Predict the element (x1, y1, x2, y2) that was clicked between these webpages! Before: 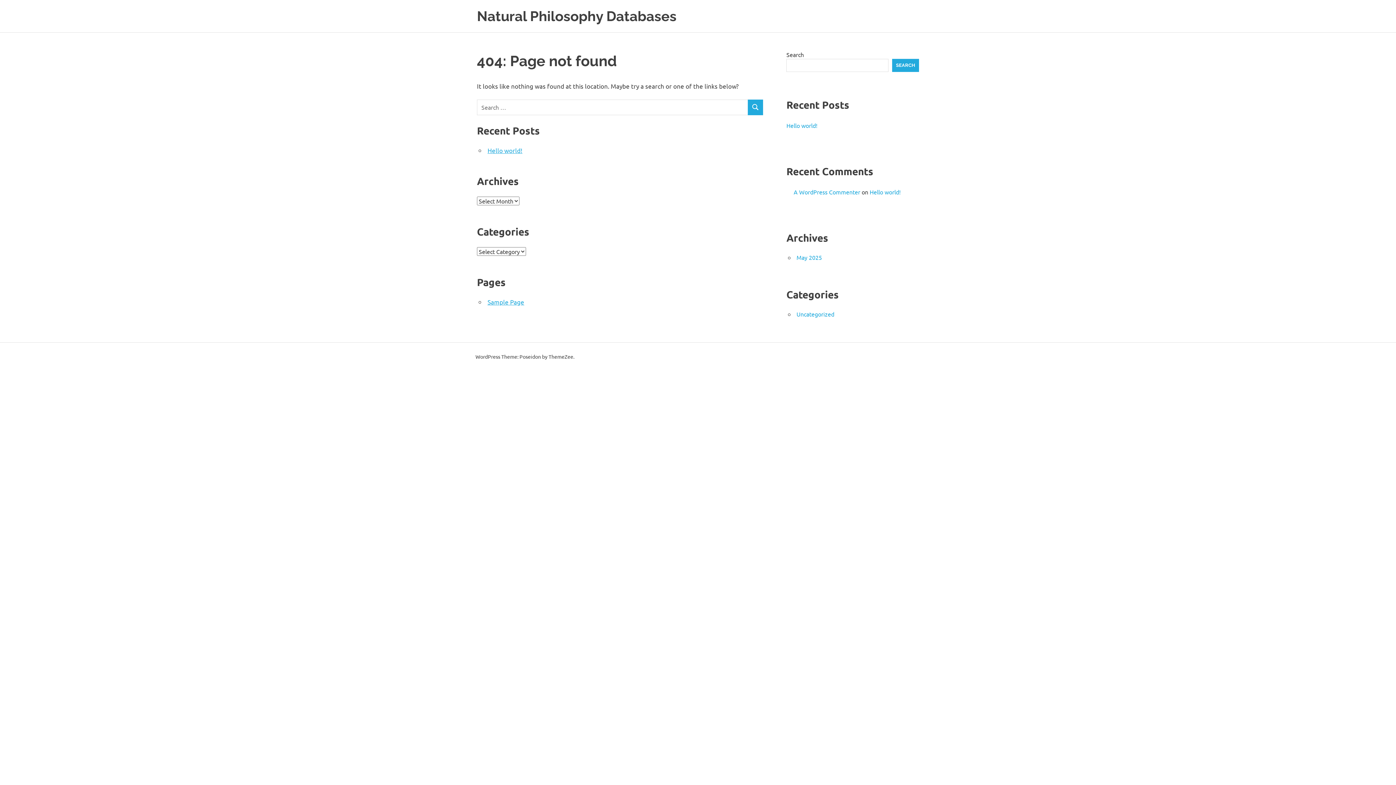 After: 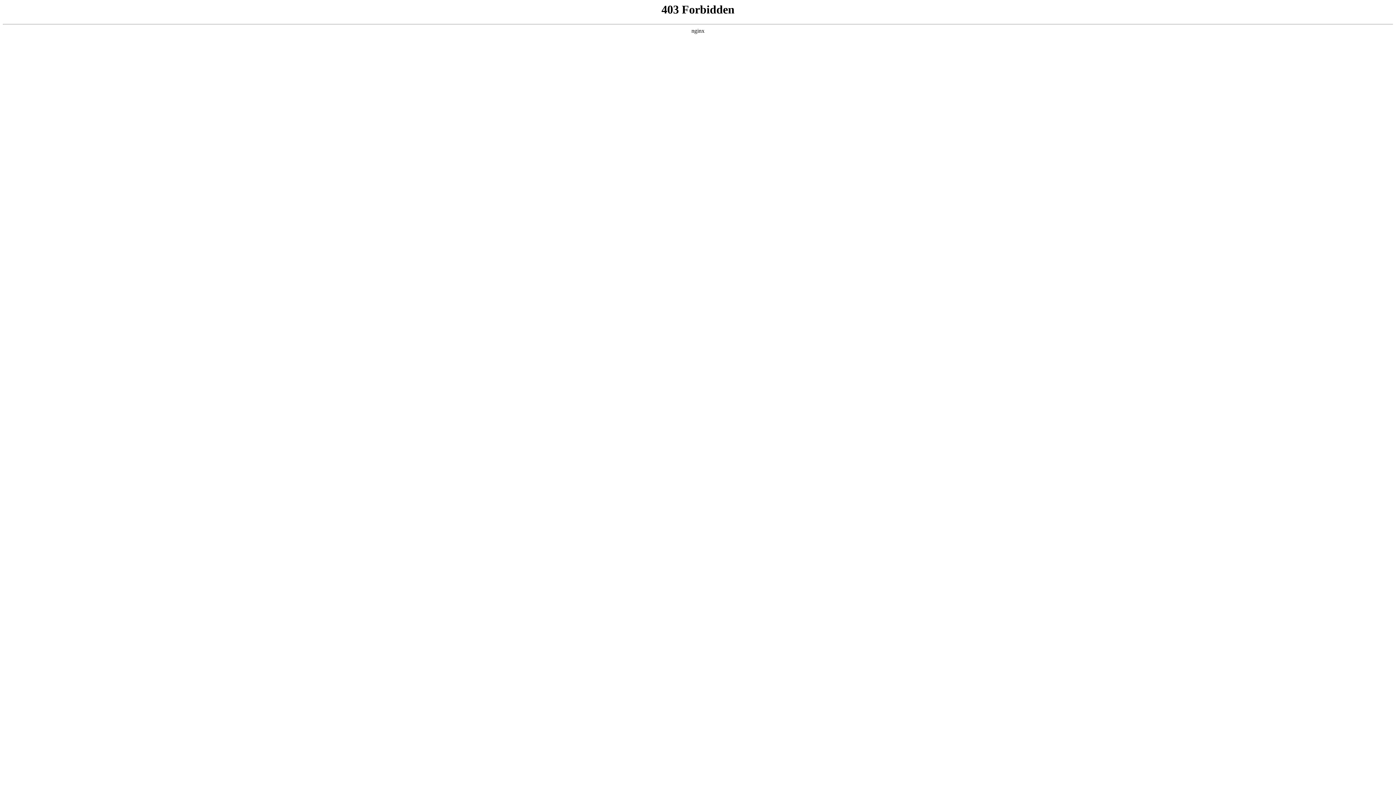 Action: label: A WordPress Commenter bbox: (793, 188, 860, 195)